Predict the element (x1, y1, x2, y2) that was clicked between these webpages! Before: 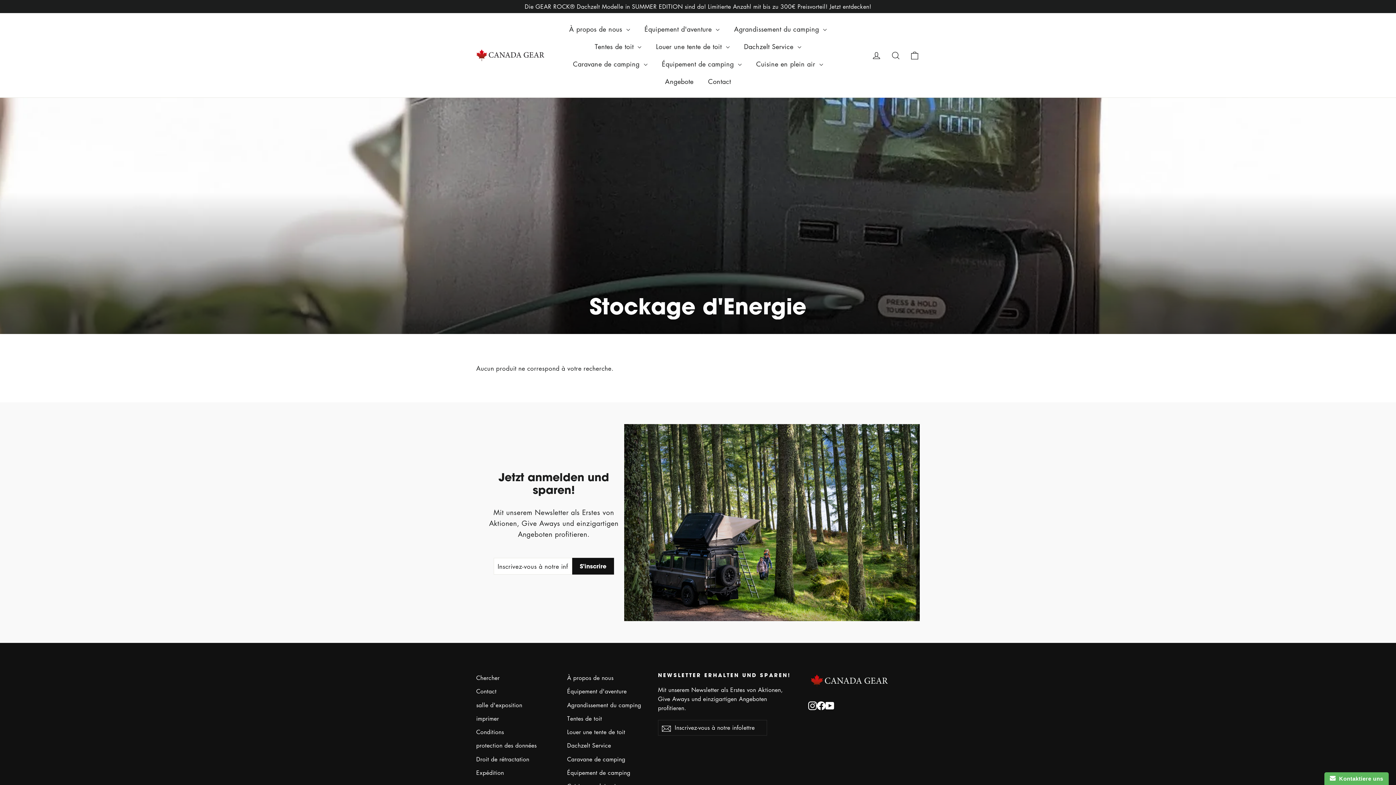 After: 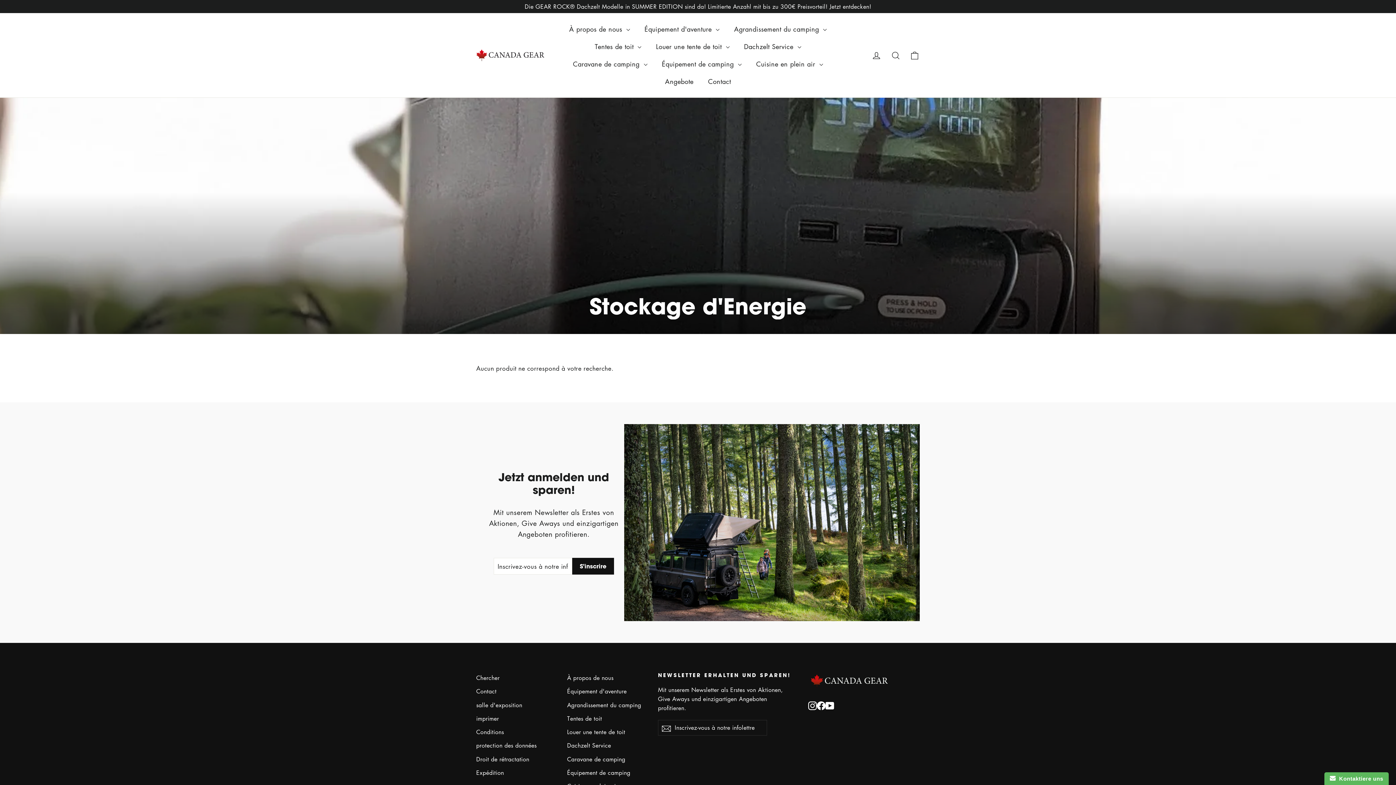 Action: label: YouTube bbox: (825, 700, 834, 710)